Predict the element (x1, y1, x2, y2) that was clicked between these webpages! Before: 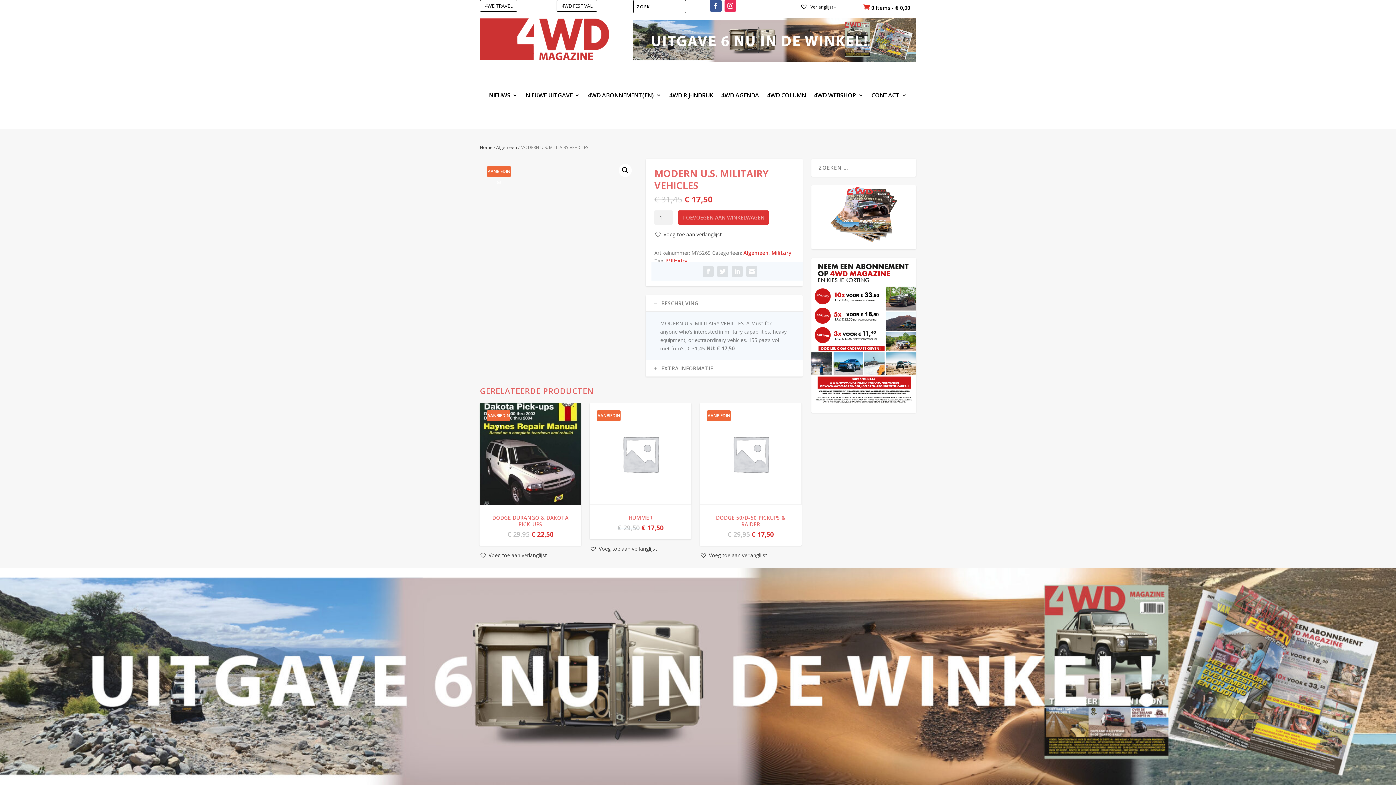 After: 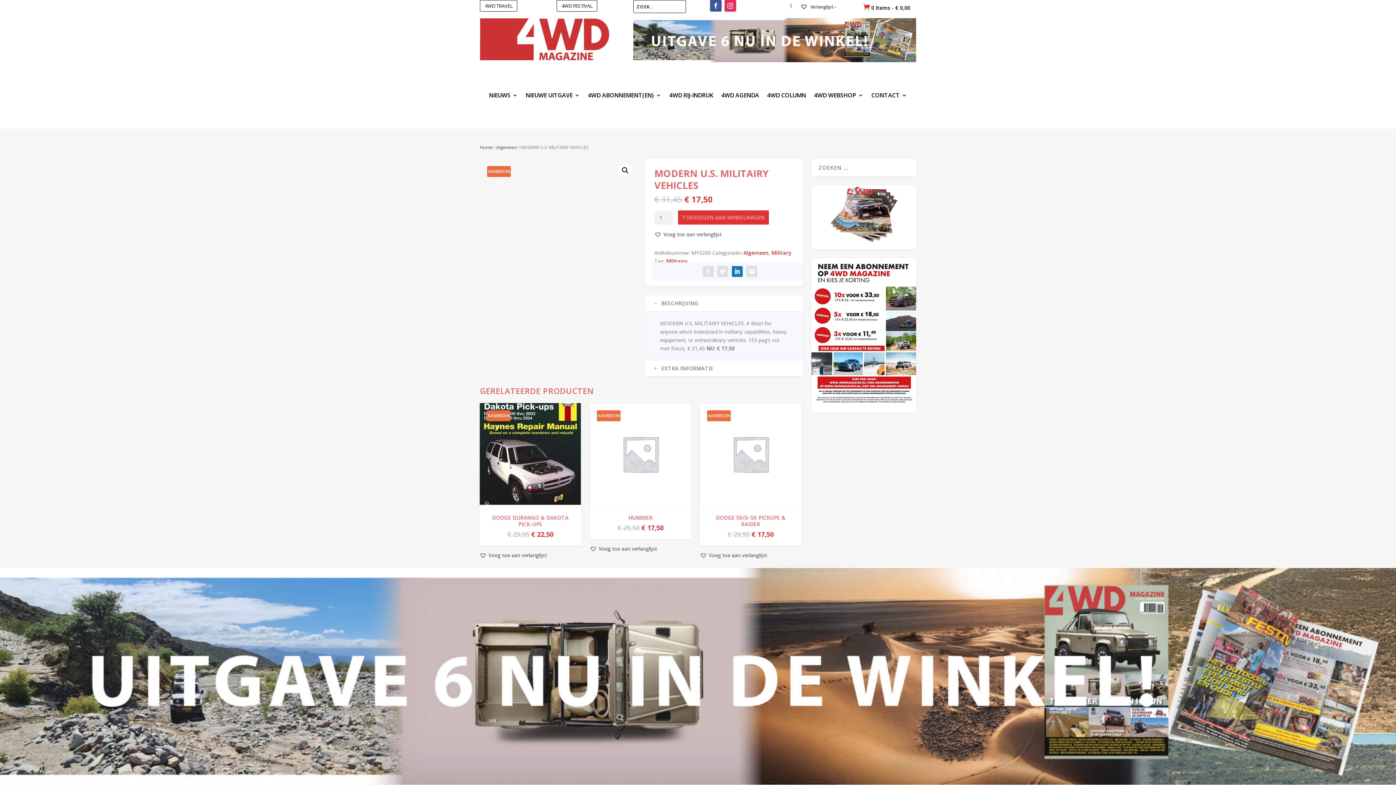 Action: bbox: (732, 266, 742, 277)